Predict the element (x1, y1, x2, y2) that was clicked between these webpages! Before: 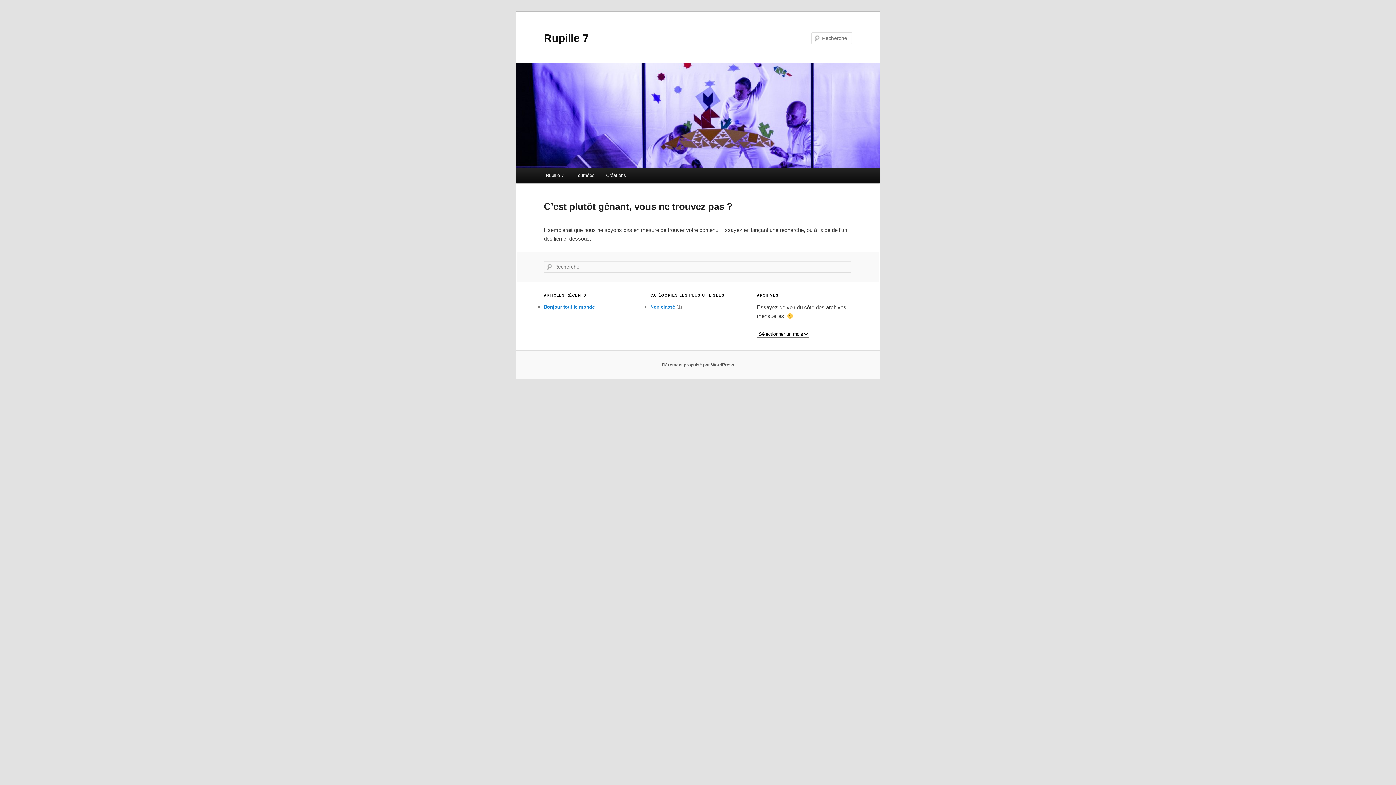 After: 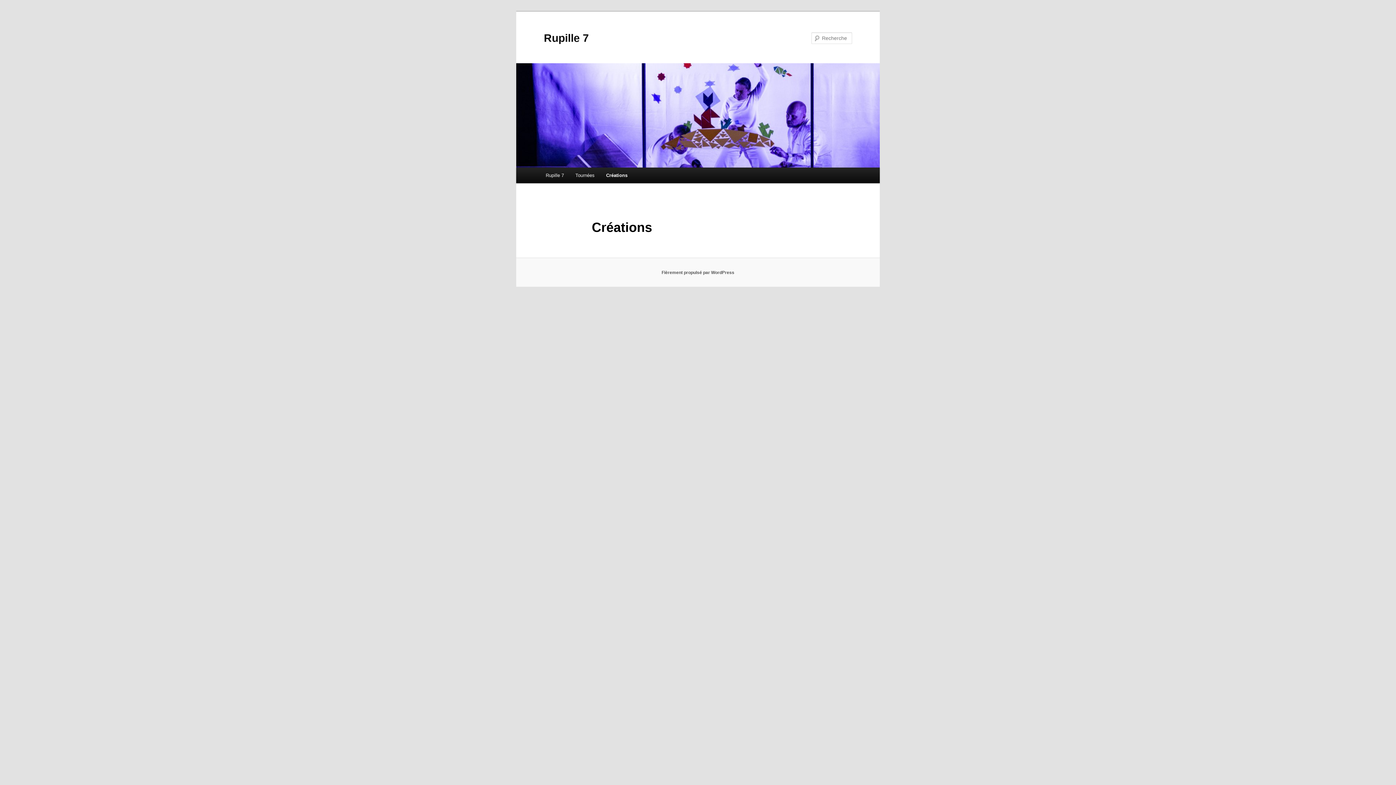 Action: label: Créations bbox: (600, 167, 631, 183)